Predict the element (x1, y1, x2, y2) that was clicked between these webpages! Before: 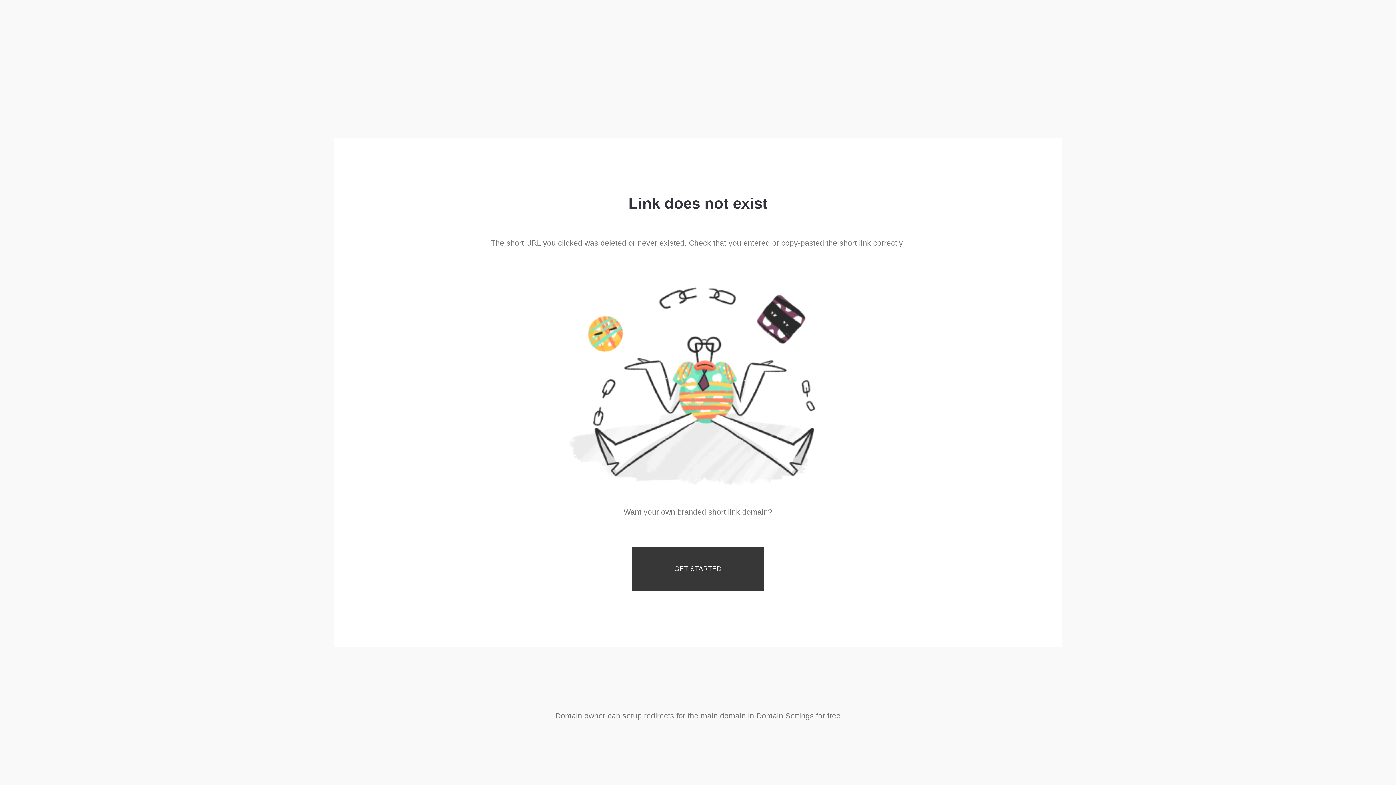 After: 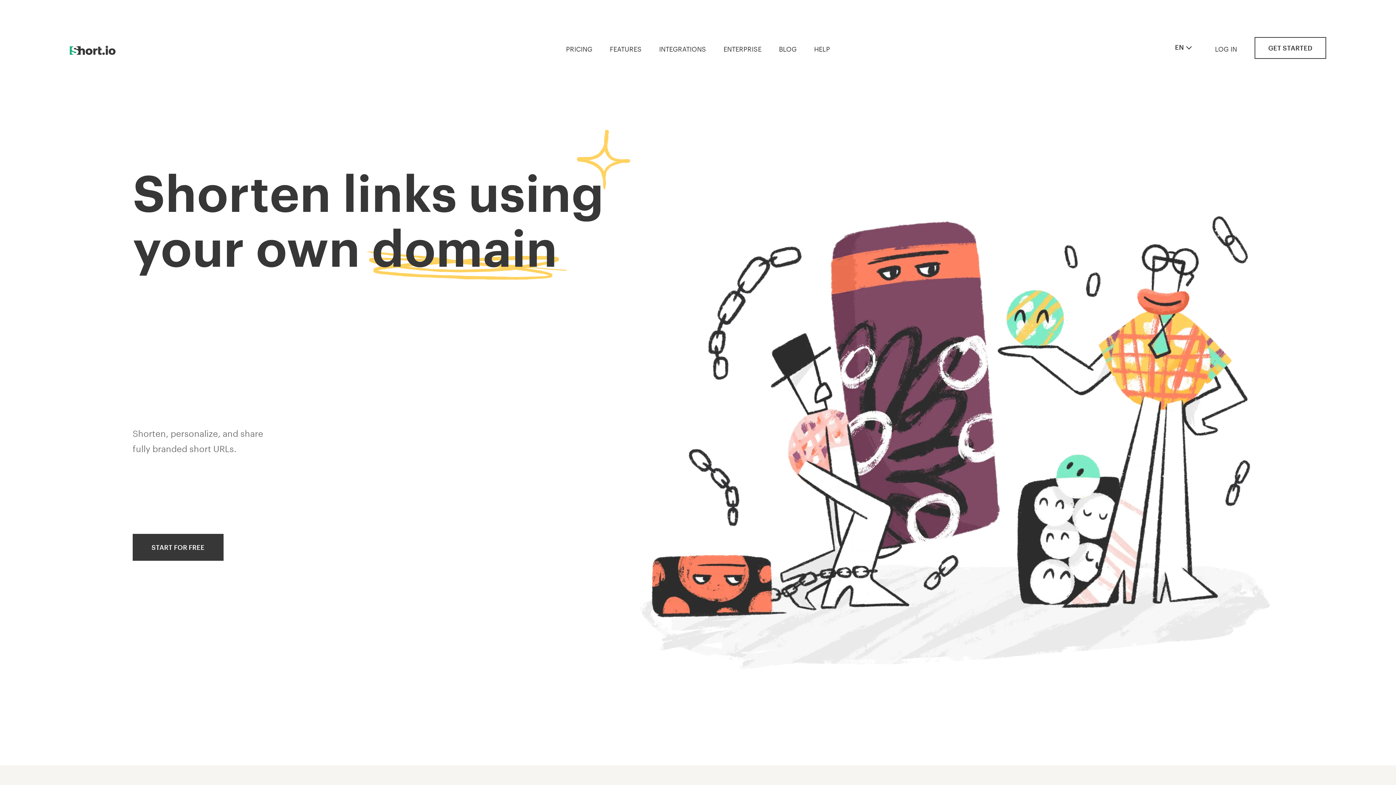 Action: label: GET STARTED bbox: (632, 547, 764, 591)